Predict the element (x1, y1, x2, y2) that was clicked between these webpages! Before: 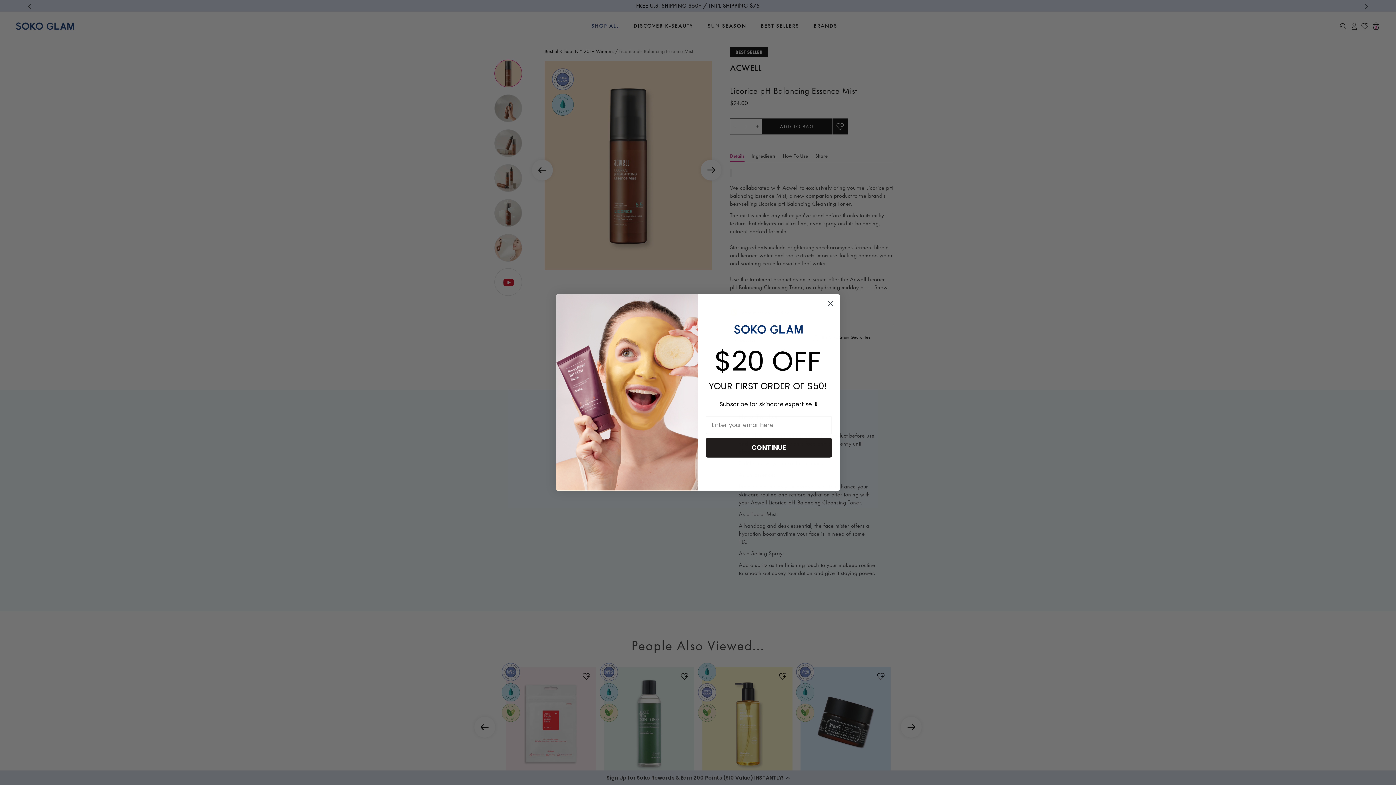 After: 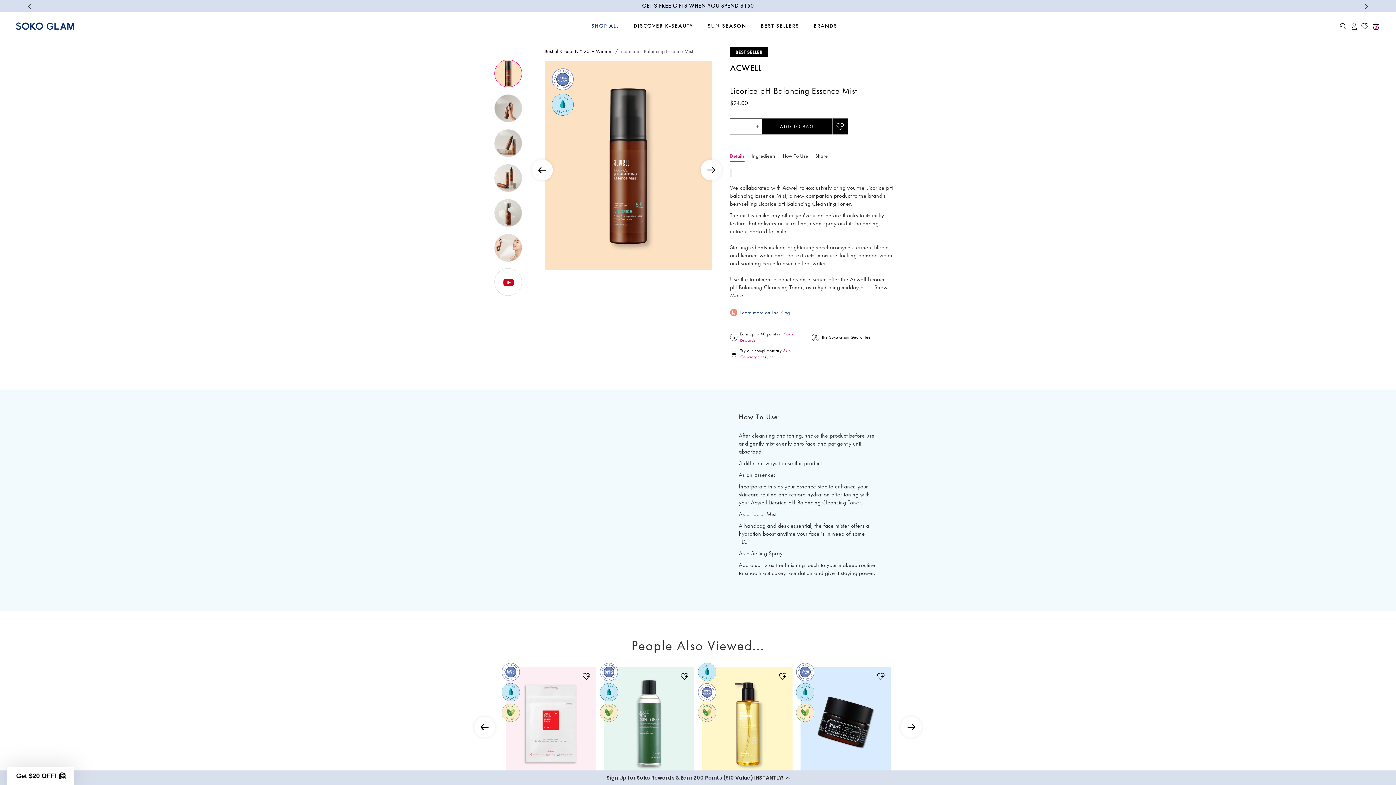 Action: label: Close dialog bbox: (824, 297, 837, 310)